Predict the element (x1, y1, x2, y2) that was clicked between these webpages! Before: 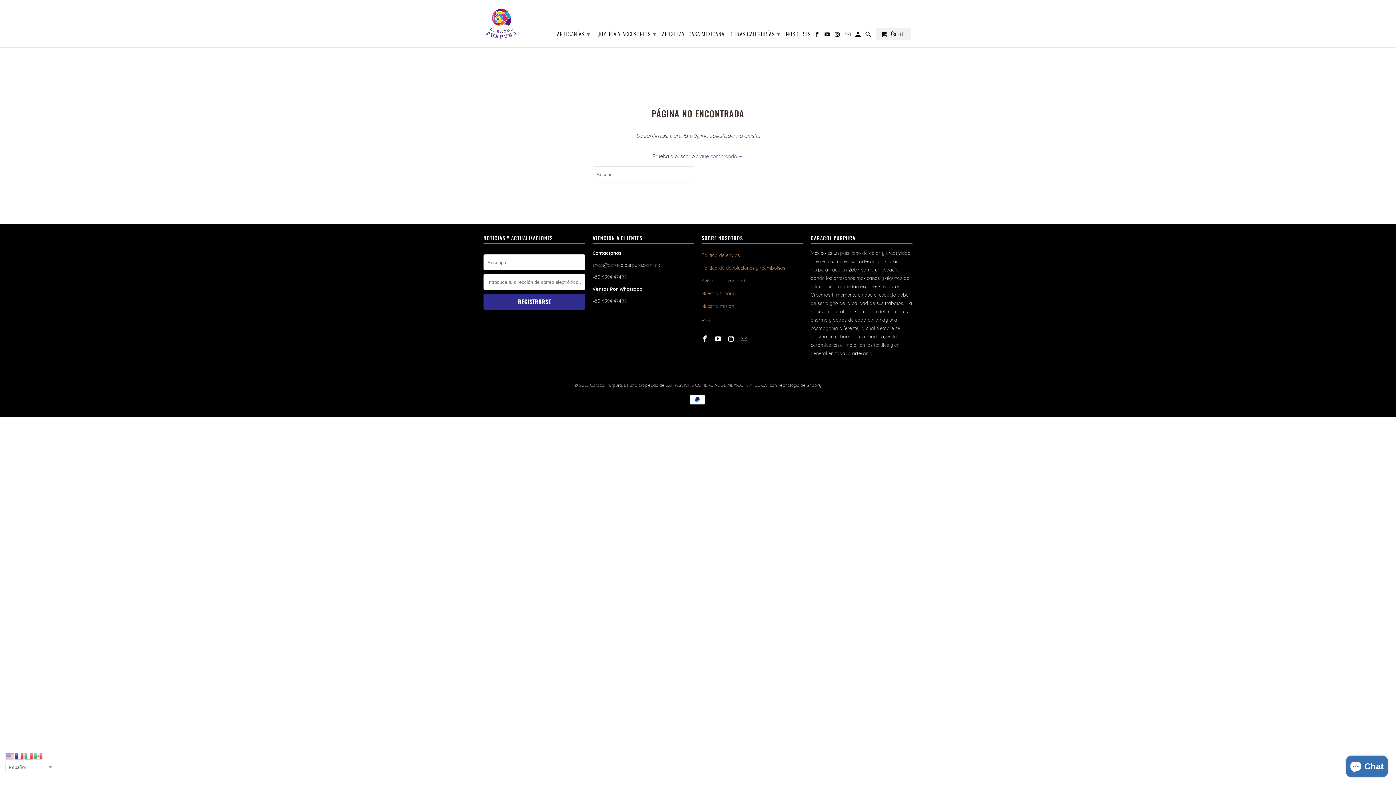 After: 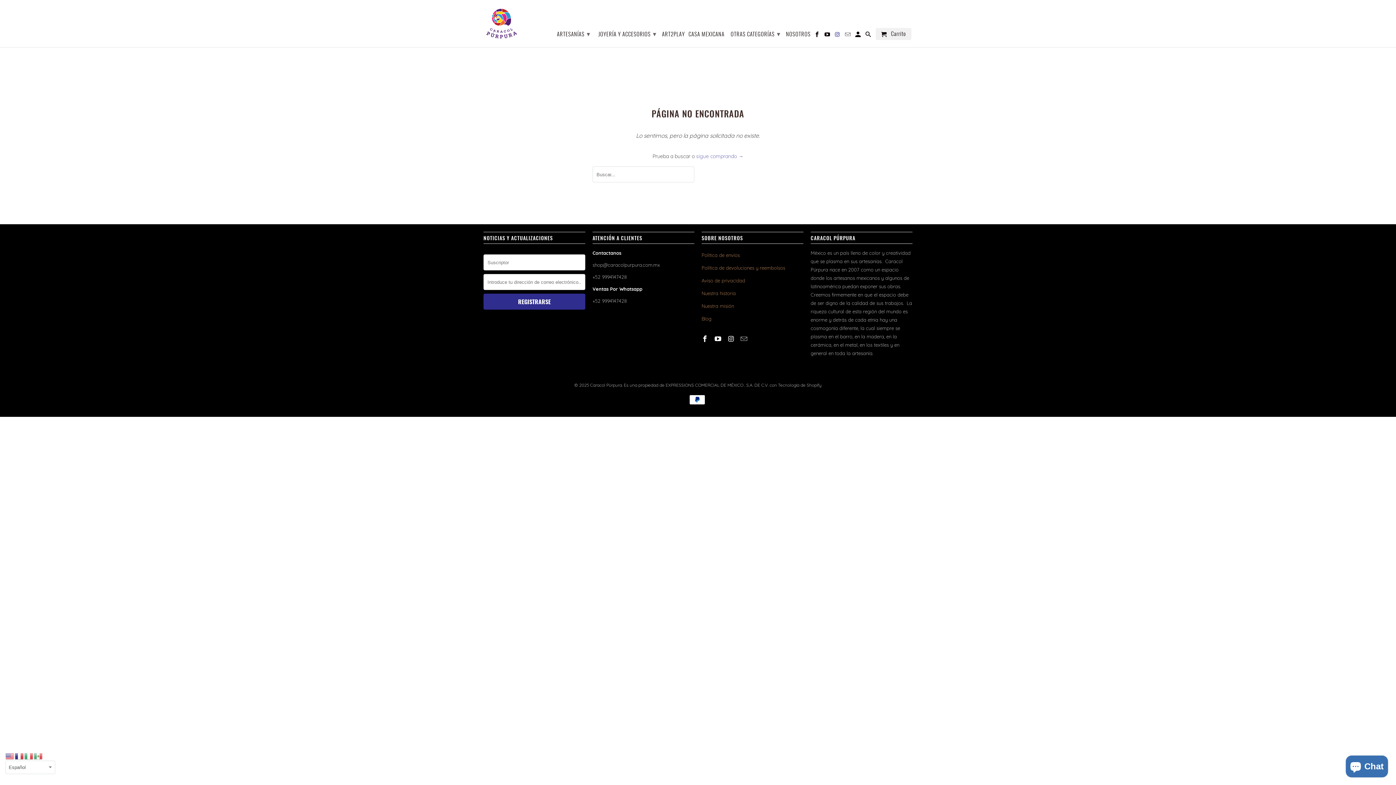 Action: bbox: (835, 30, 841, 40)